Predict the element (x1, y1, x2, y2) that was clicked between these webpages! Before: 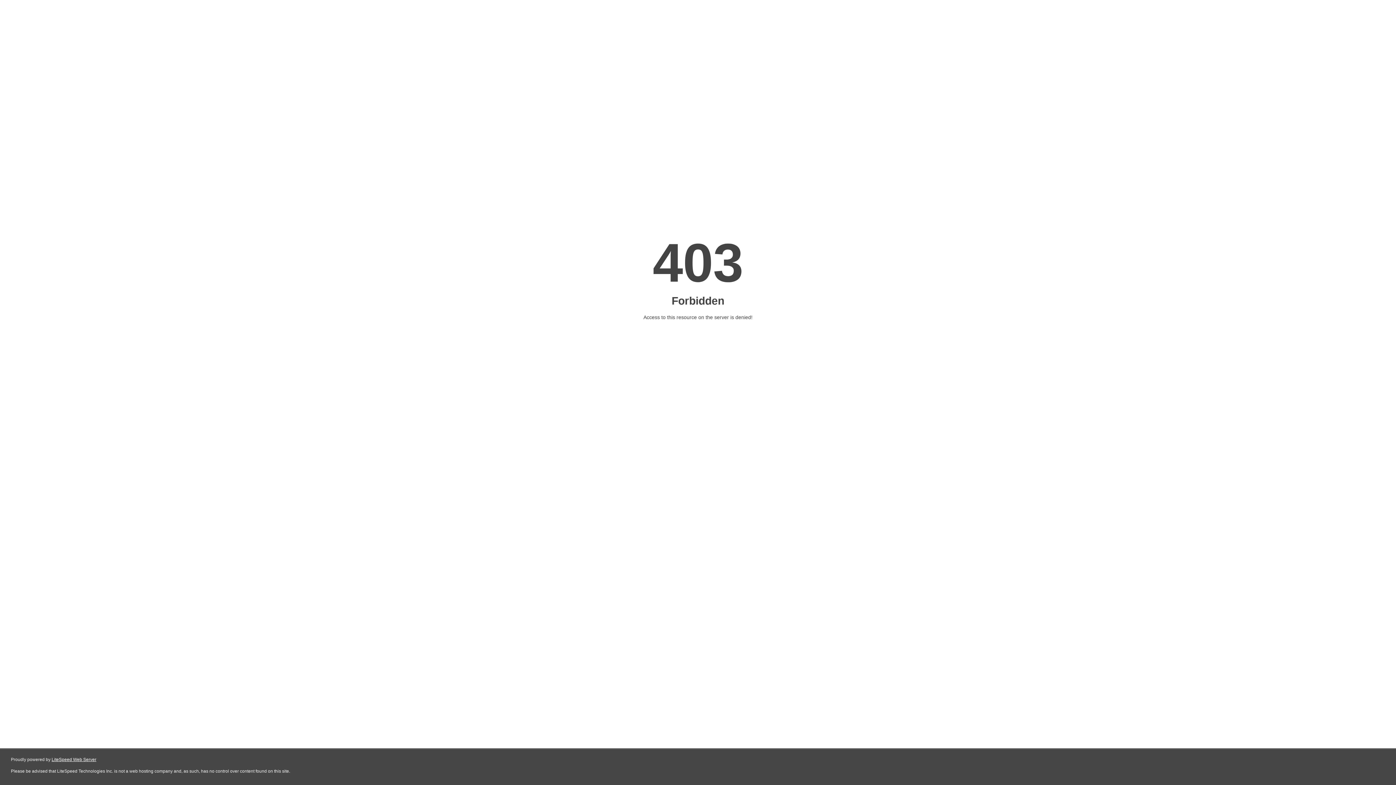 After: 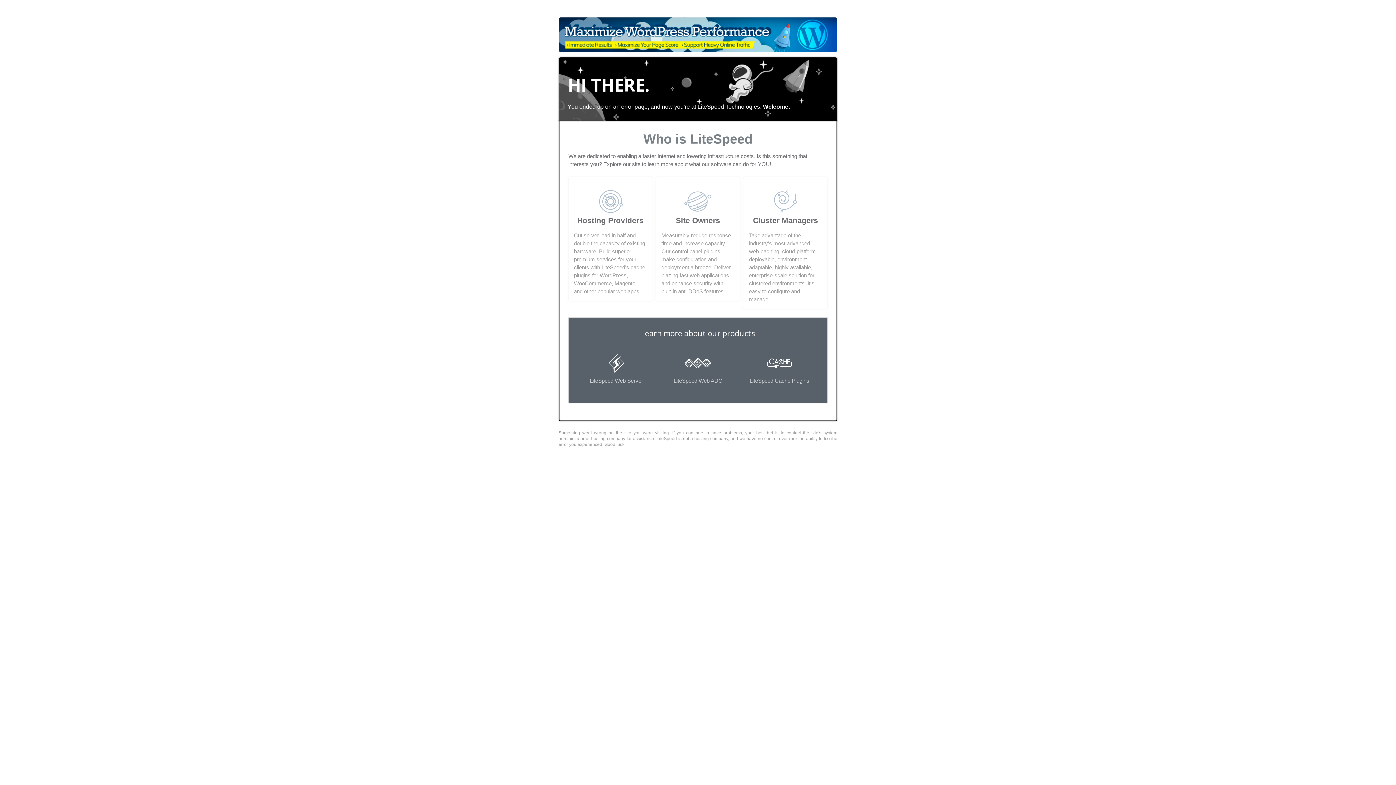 Action: label: LiteSpeed Web Server bbox: (51, 757, 96, 762)